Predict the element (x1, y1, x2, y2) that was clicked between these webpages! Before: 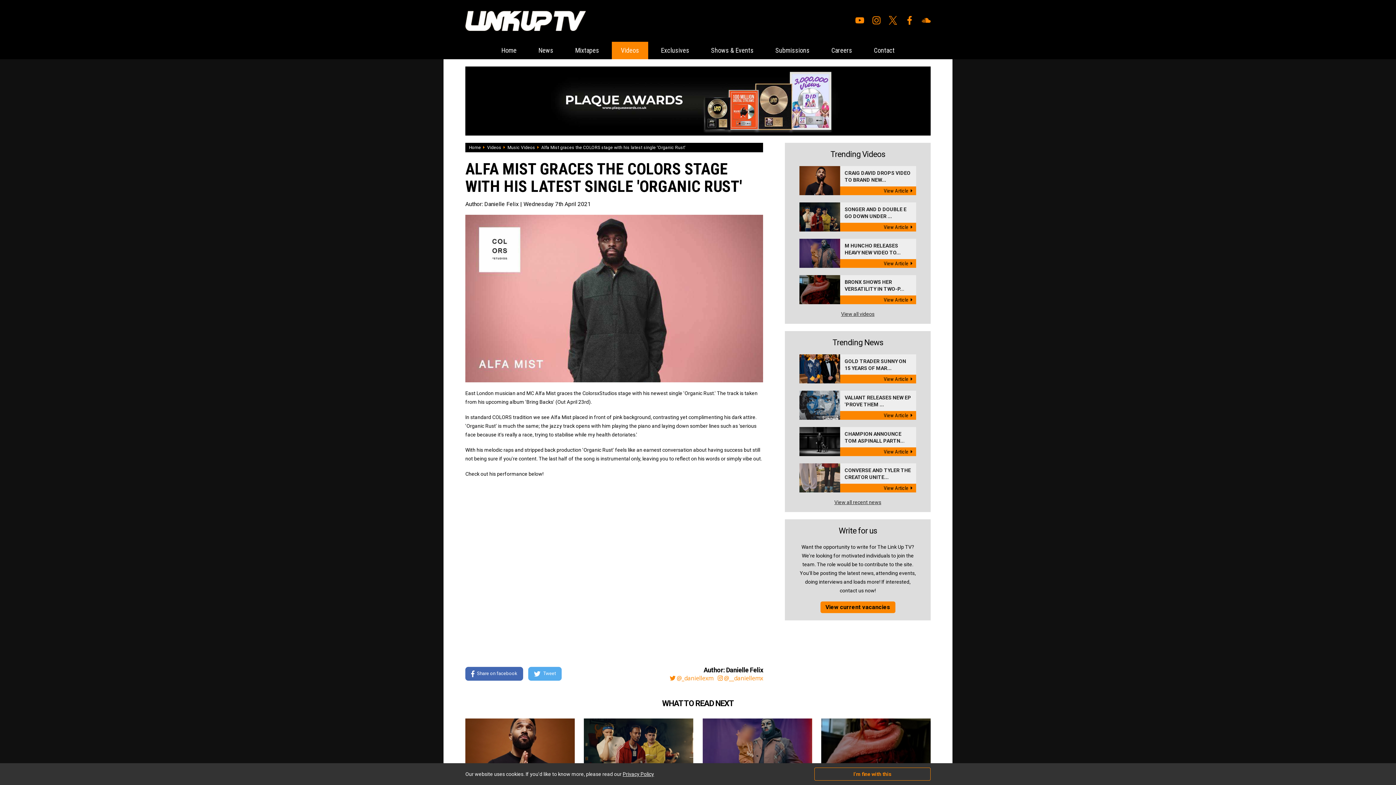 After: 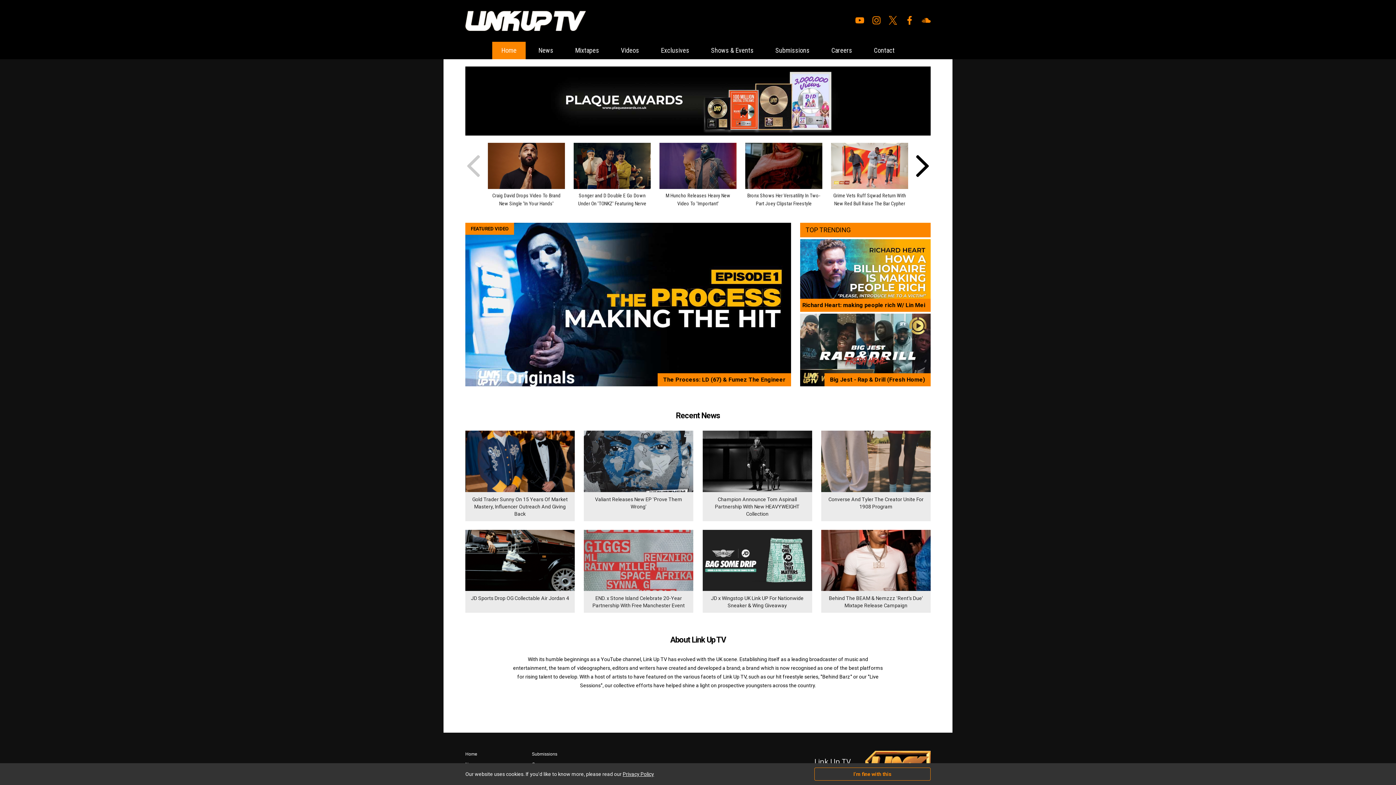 Action: label: Home bbox: (469, 145, 481, 149)